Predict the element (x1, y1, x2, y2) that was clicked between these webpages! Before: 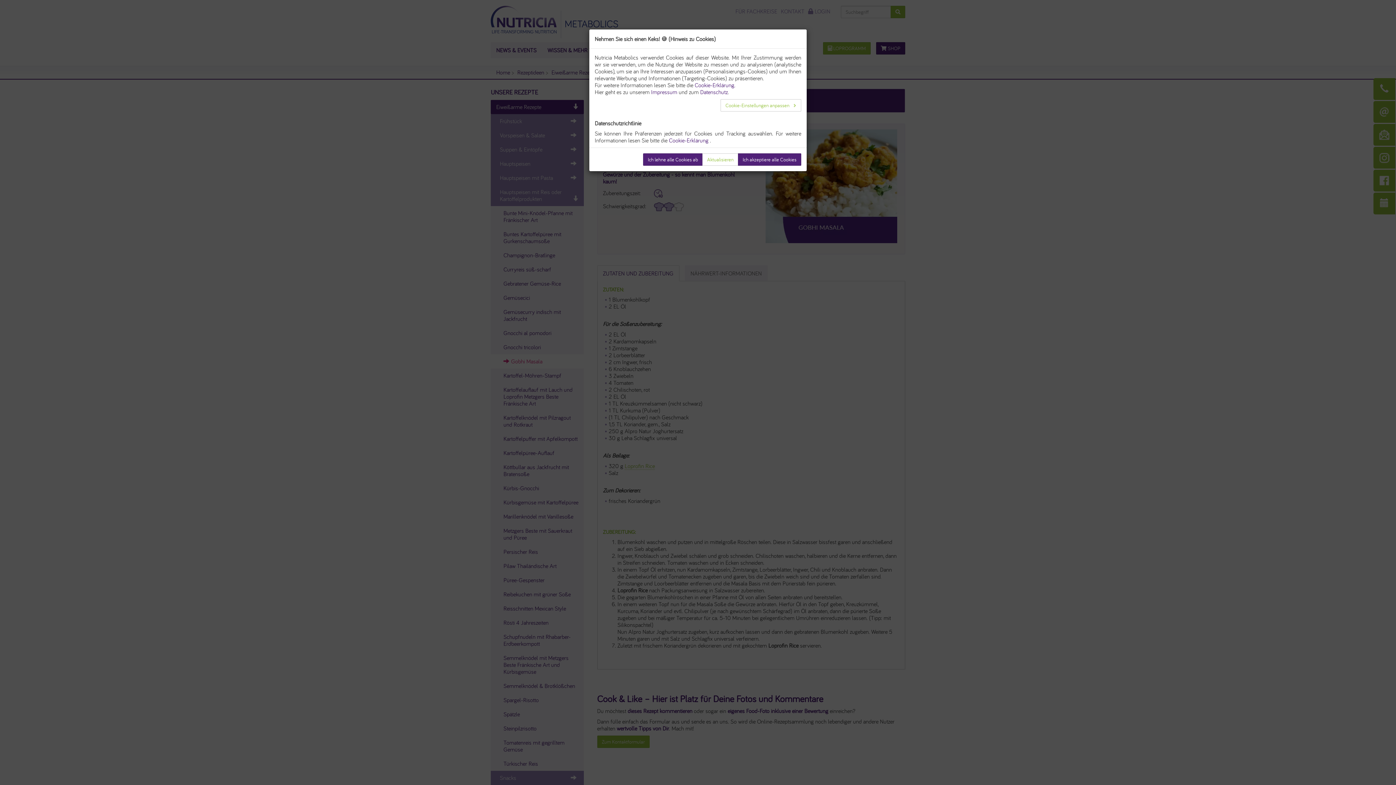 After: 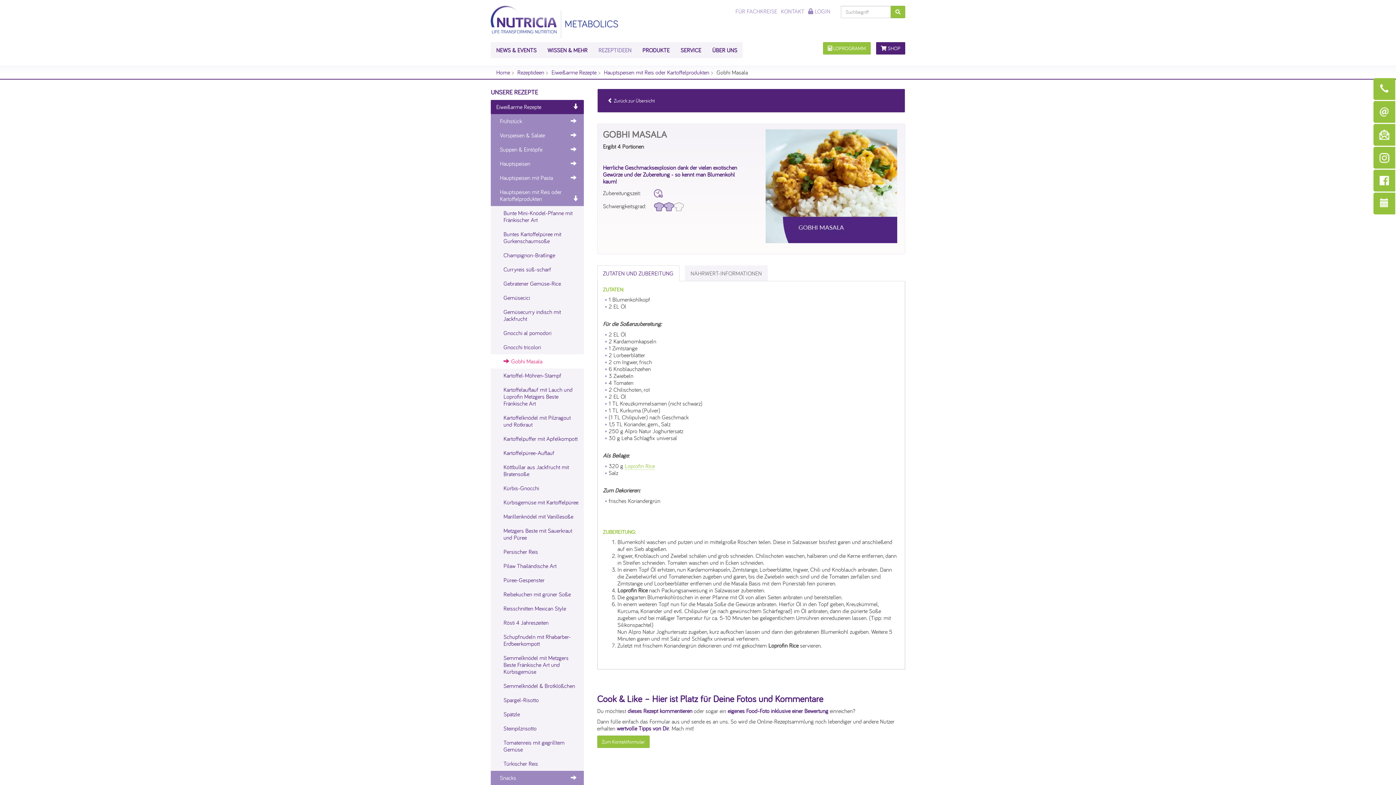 Action: label: Ich akzeptiere alle Cookies bbox: (738, 153, 801, 165)